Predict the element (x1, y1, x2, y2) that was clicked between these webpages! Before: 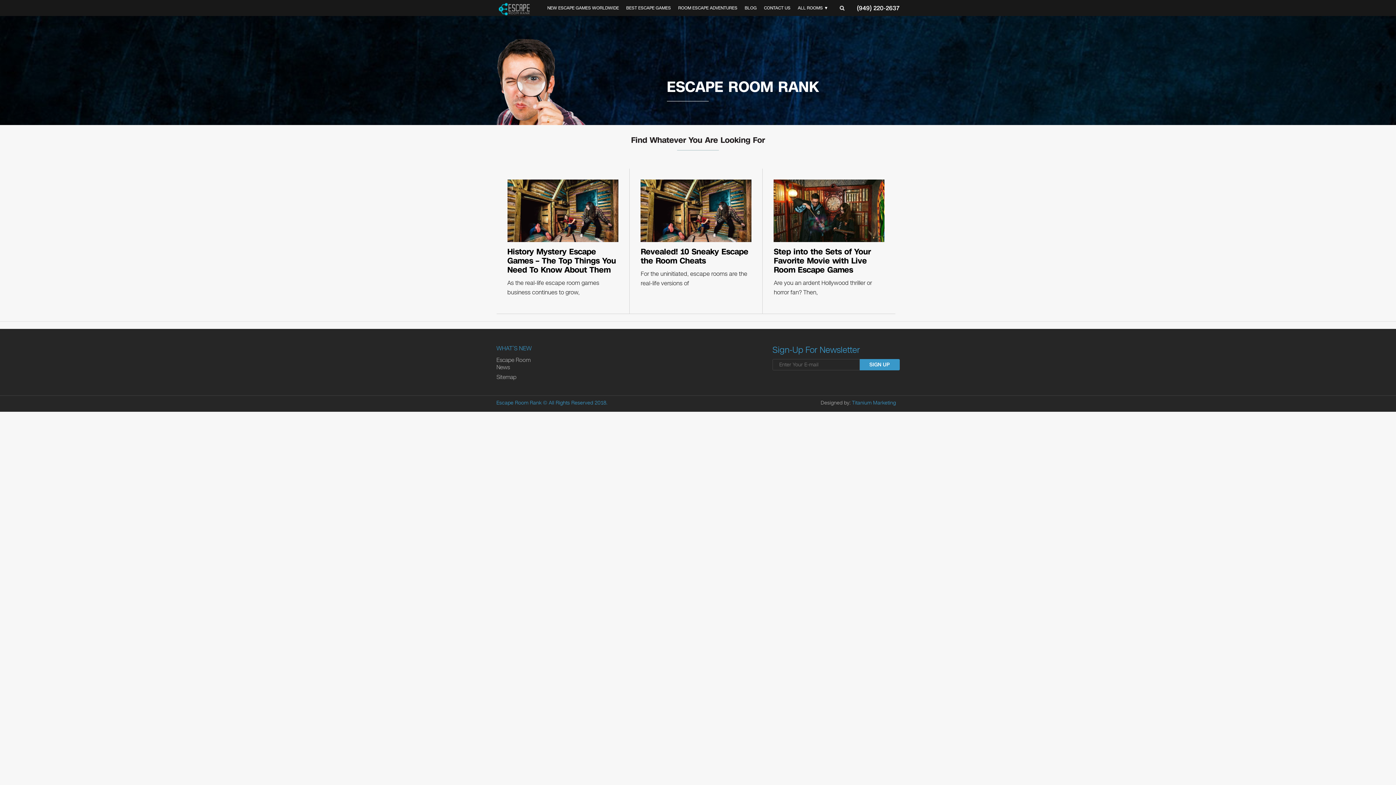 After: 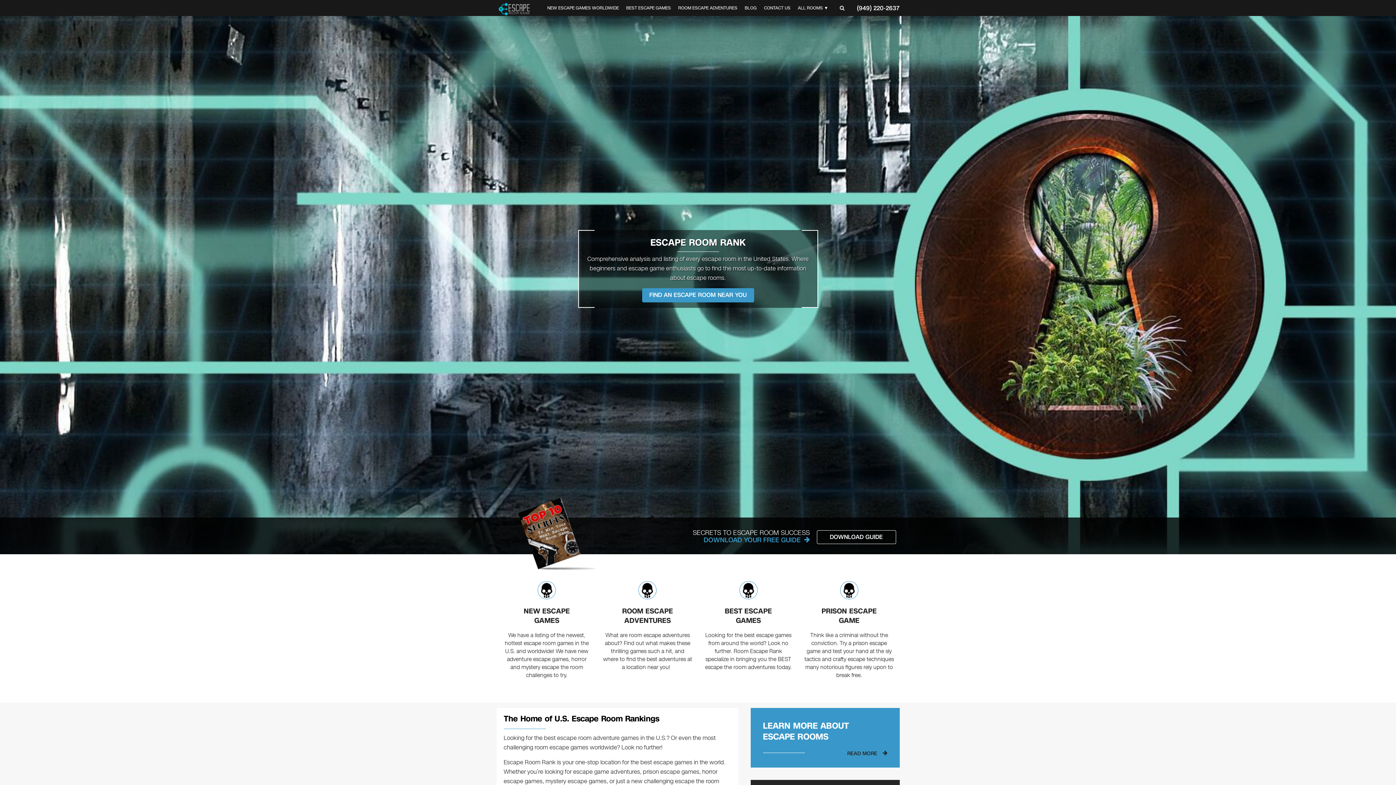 Action: bbox: (496, 399, 541, 406) label: Escape Room Rank